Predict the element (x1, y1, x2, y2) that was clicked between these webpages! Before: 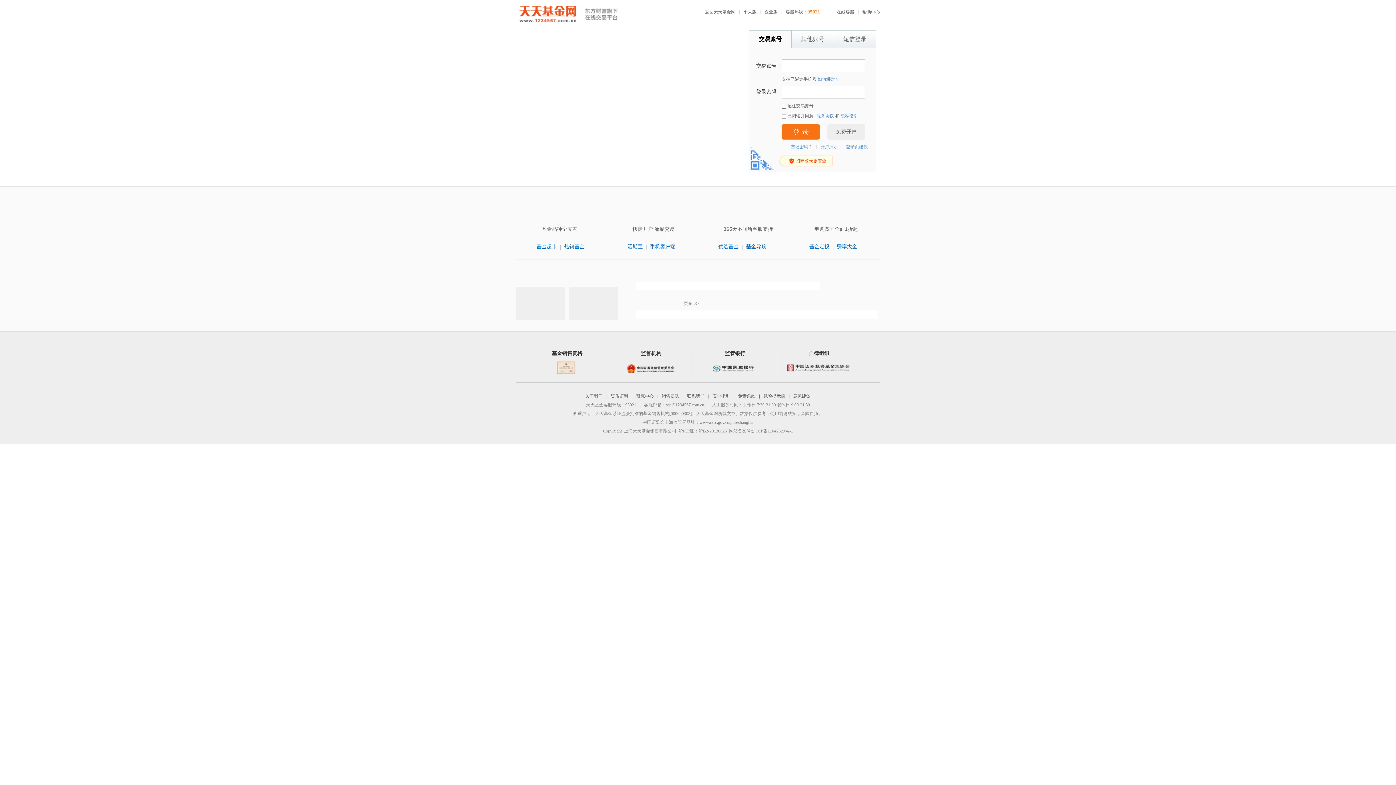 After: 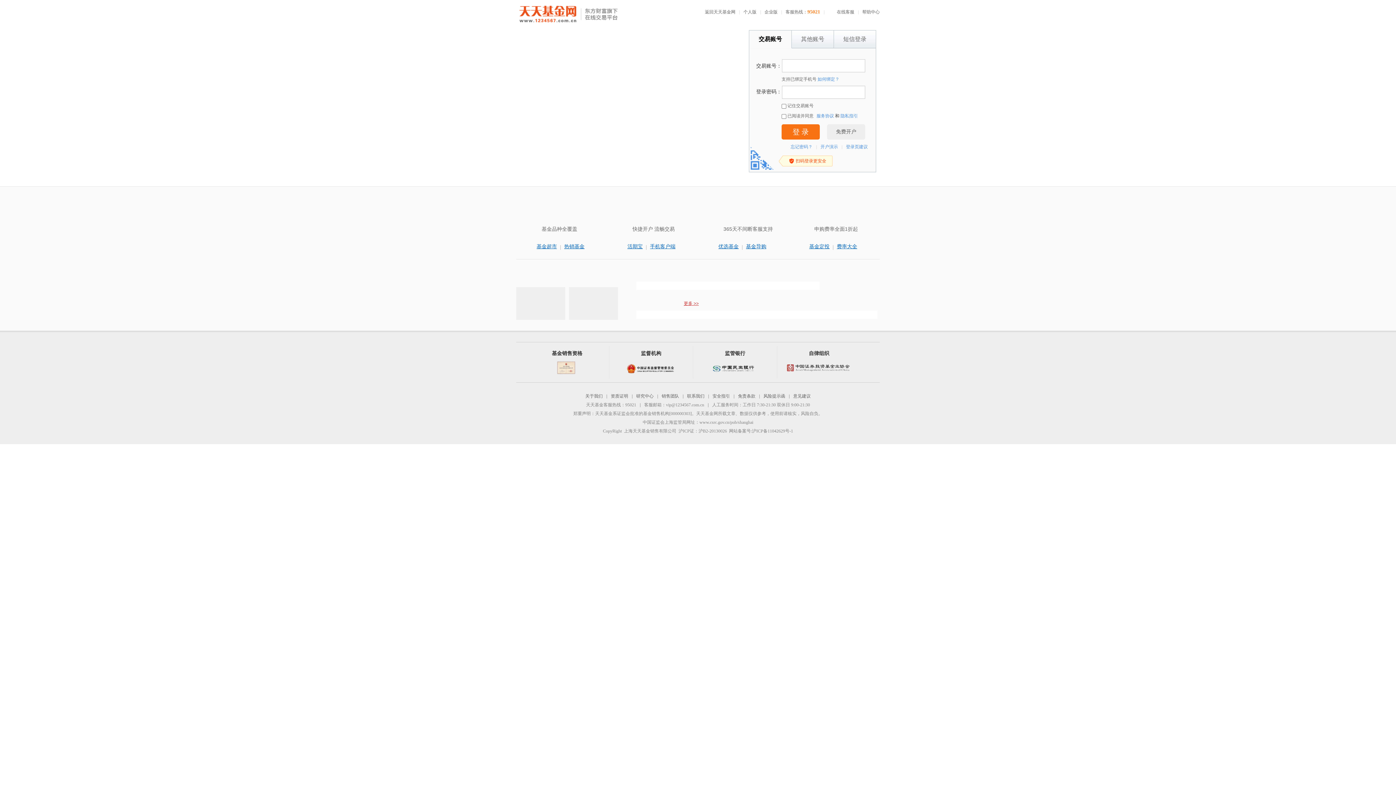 Action: bbox: (684, 301, 698, 306) label: 更多 >>